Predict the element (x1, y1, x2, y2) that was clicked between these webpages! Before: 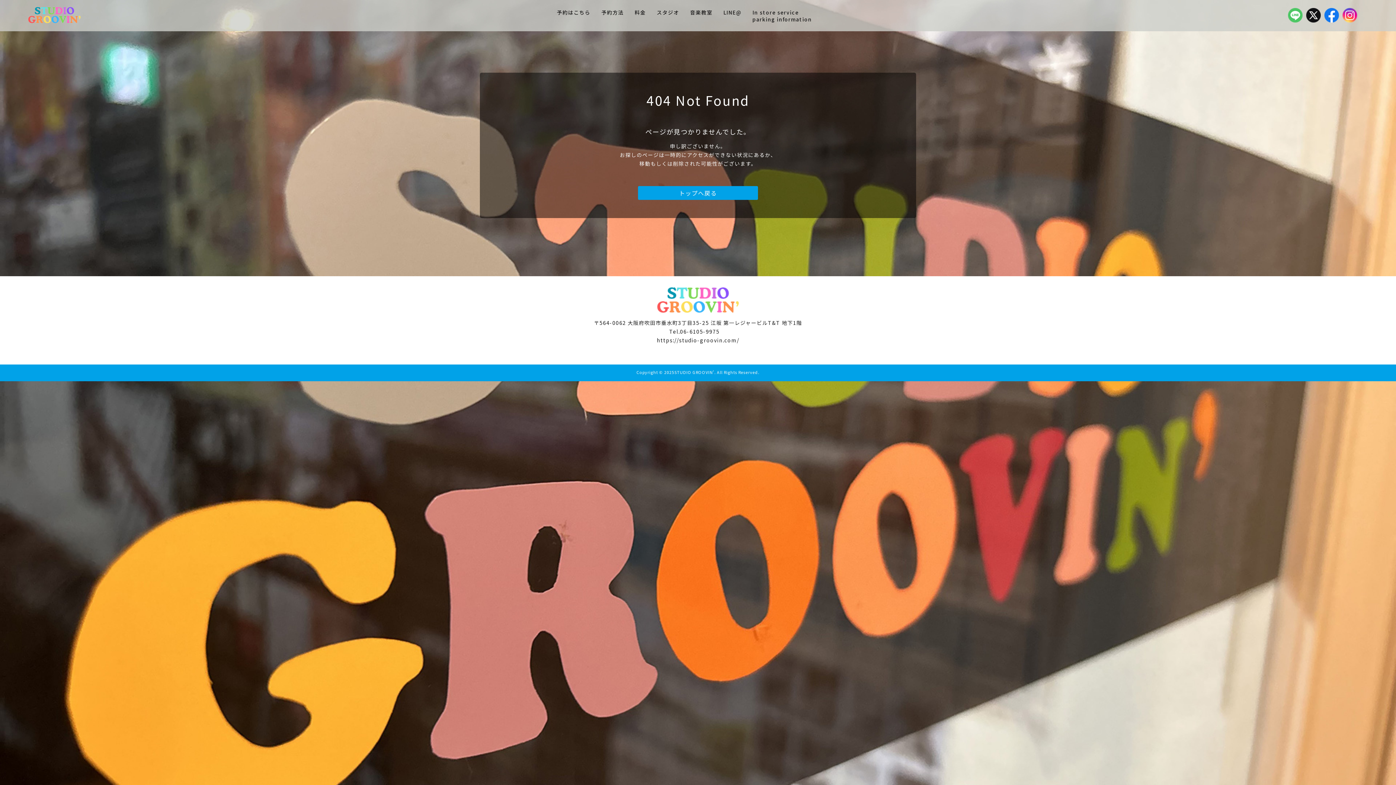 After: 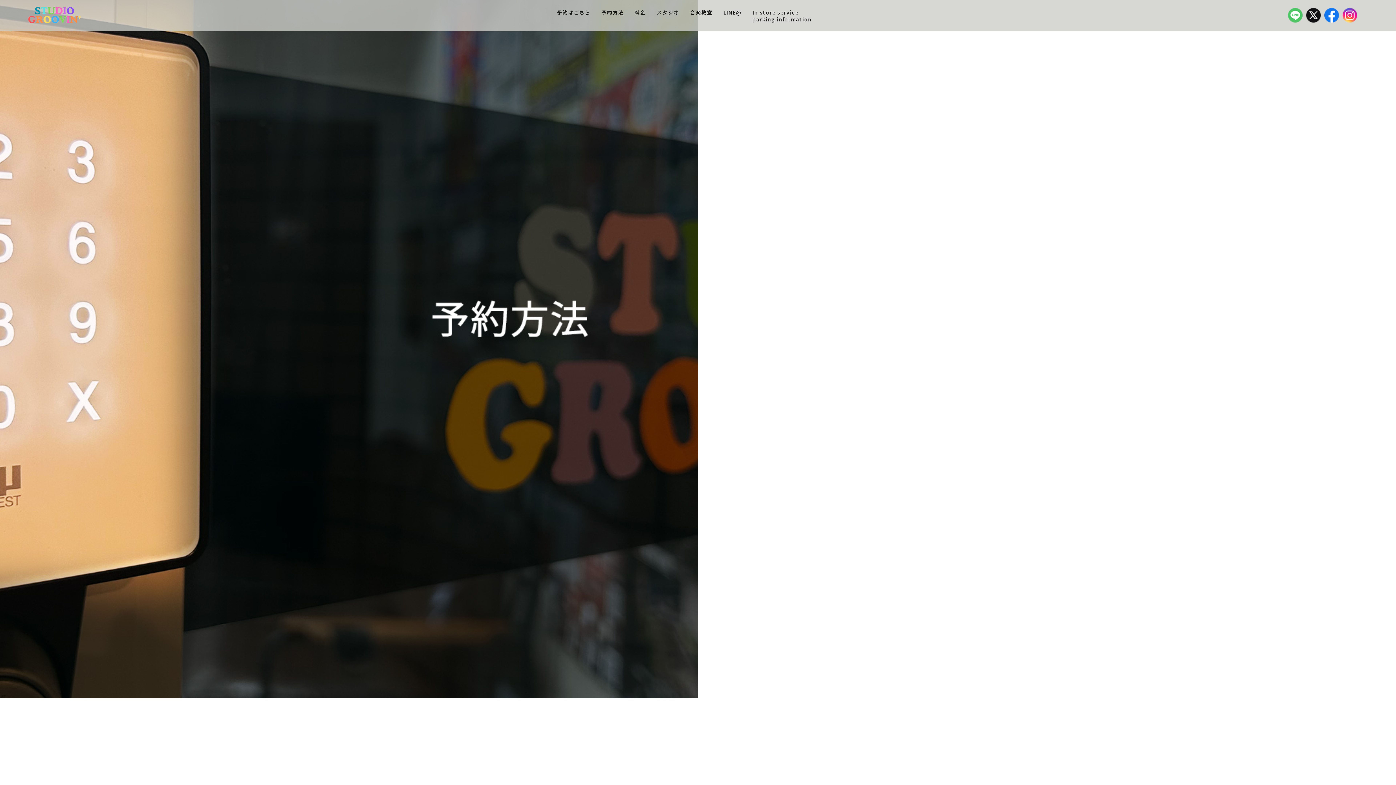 Action: bbox: (601, 6, 623, 18) label: 予約方法